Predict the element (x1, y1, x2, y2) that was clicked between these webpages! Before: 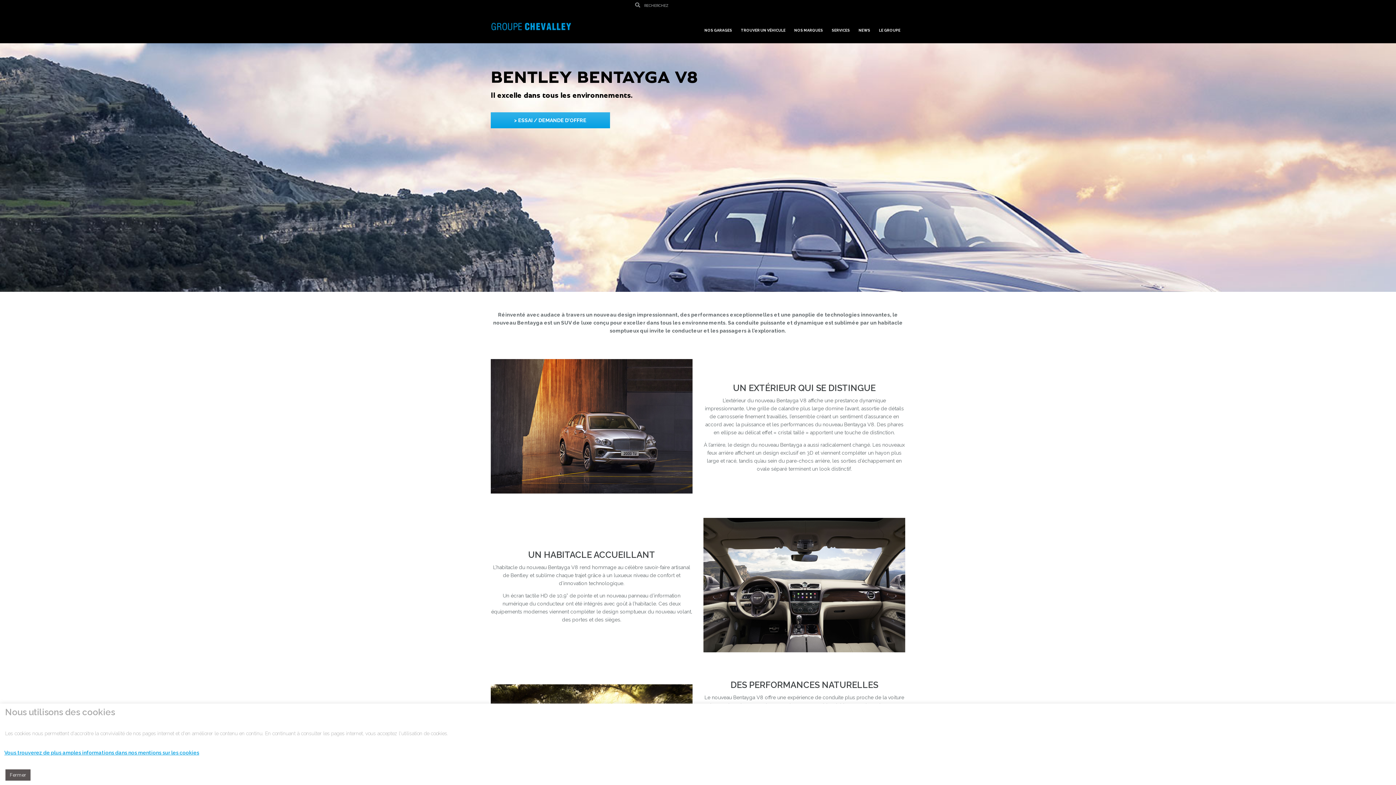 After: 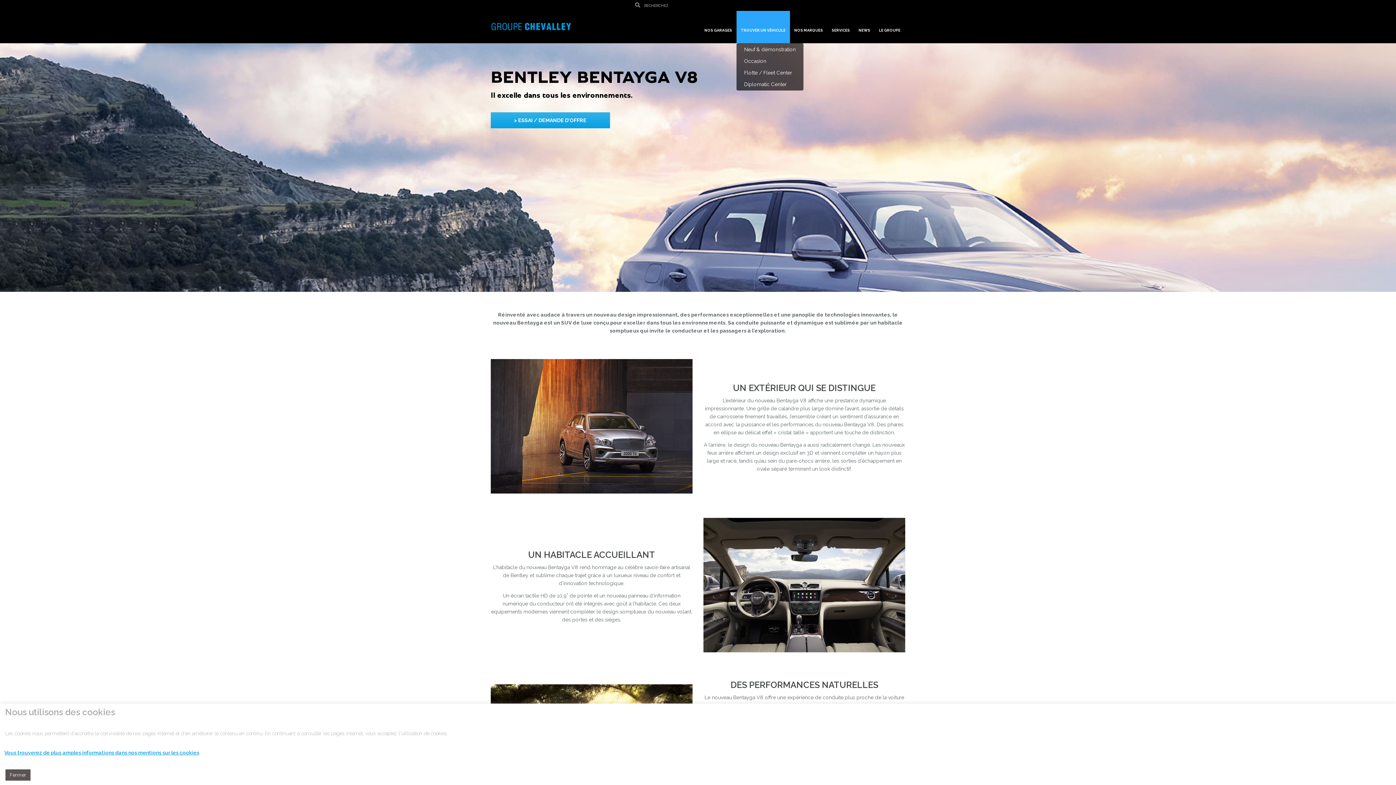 Action: bbox: (736, 10, 790, 43) label: TROUVER UN VÉHICULE